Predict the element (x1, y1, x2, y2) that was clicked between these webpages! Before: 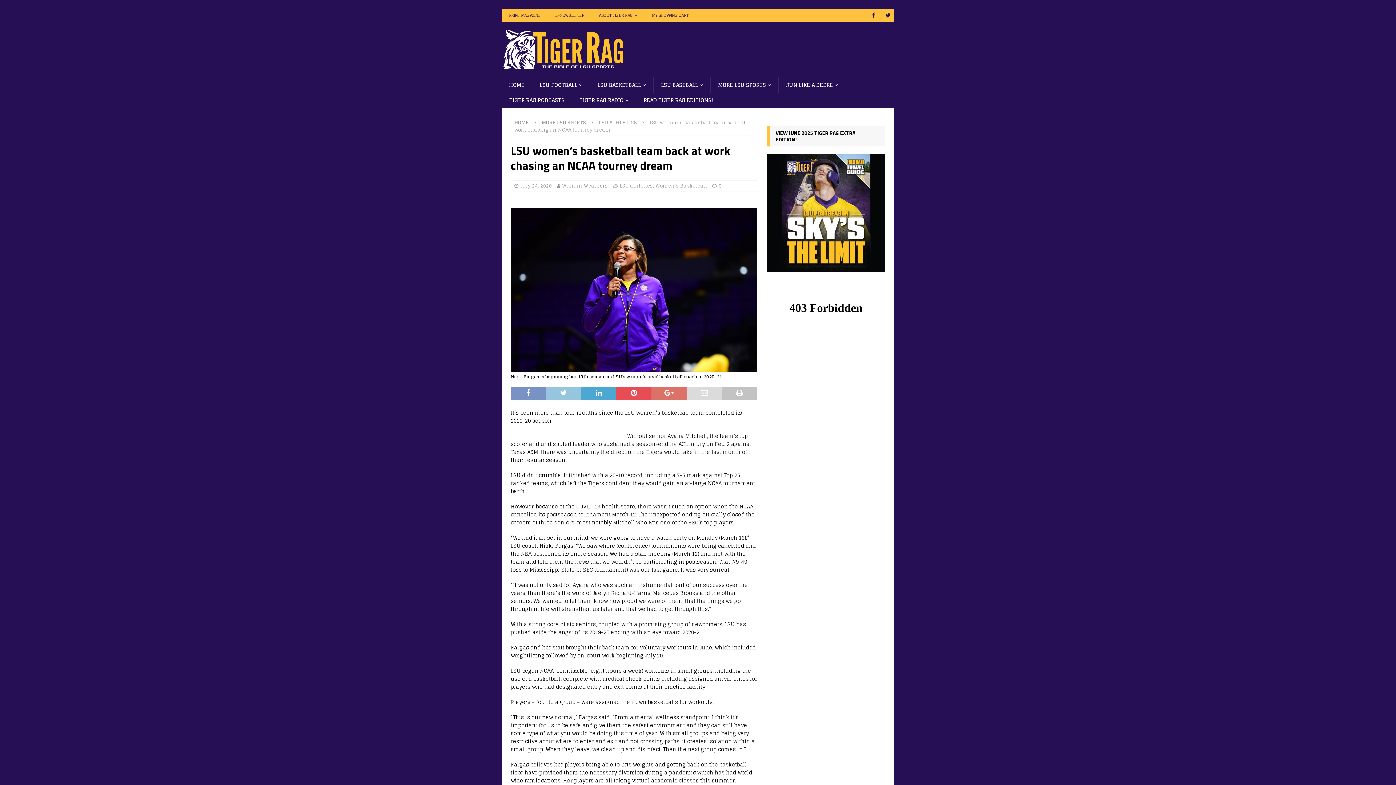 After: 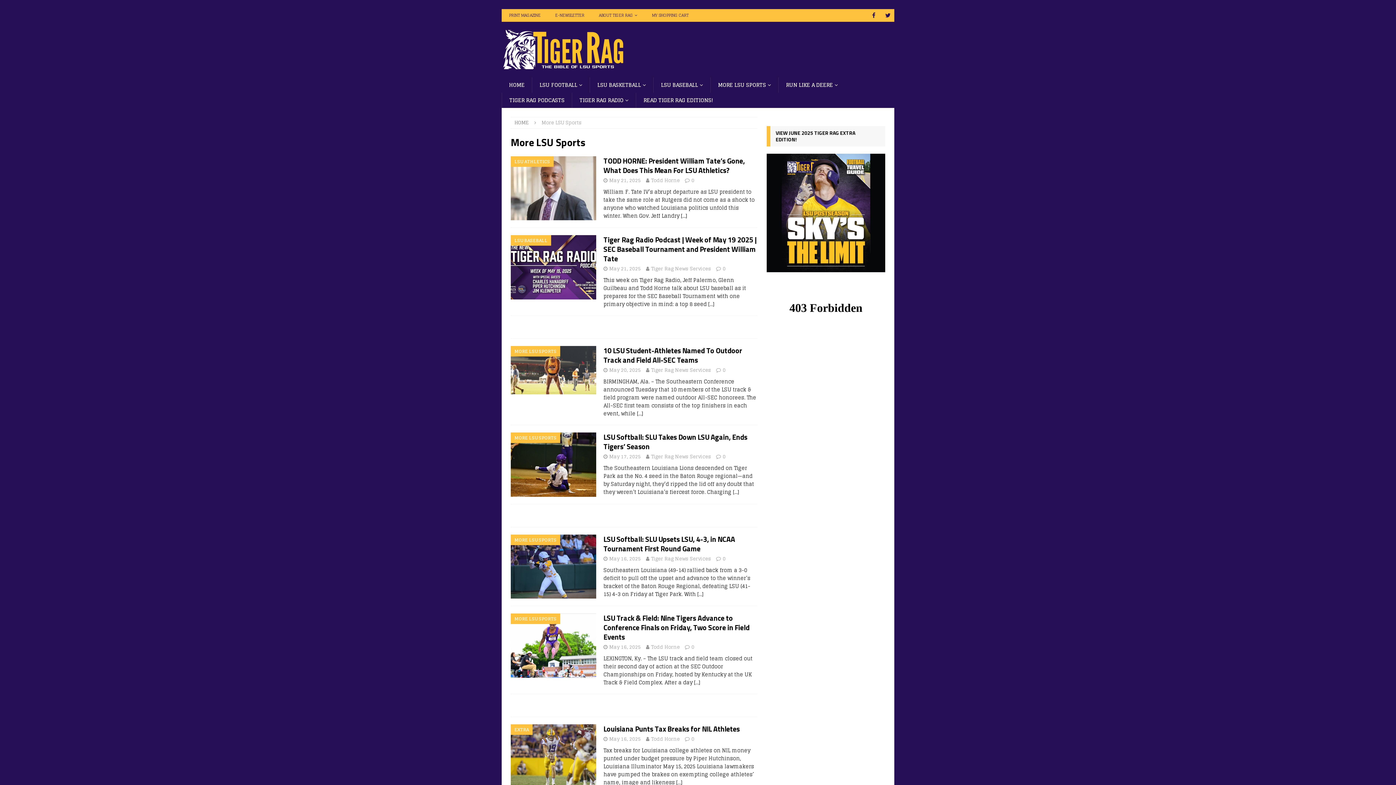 Action: label: MORE LSU SPORTS bbox: (541, 118, 586, 126)